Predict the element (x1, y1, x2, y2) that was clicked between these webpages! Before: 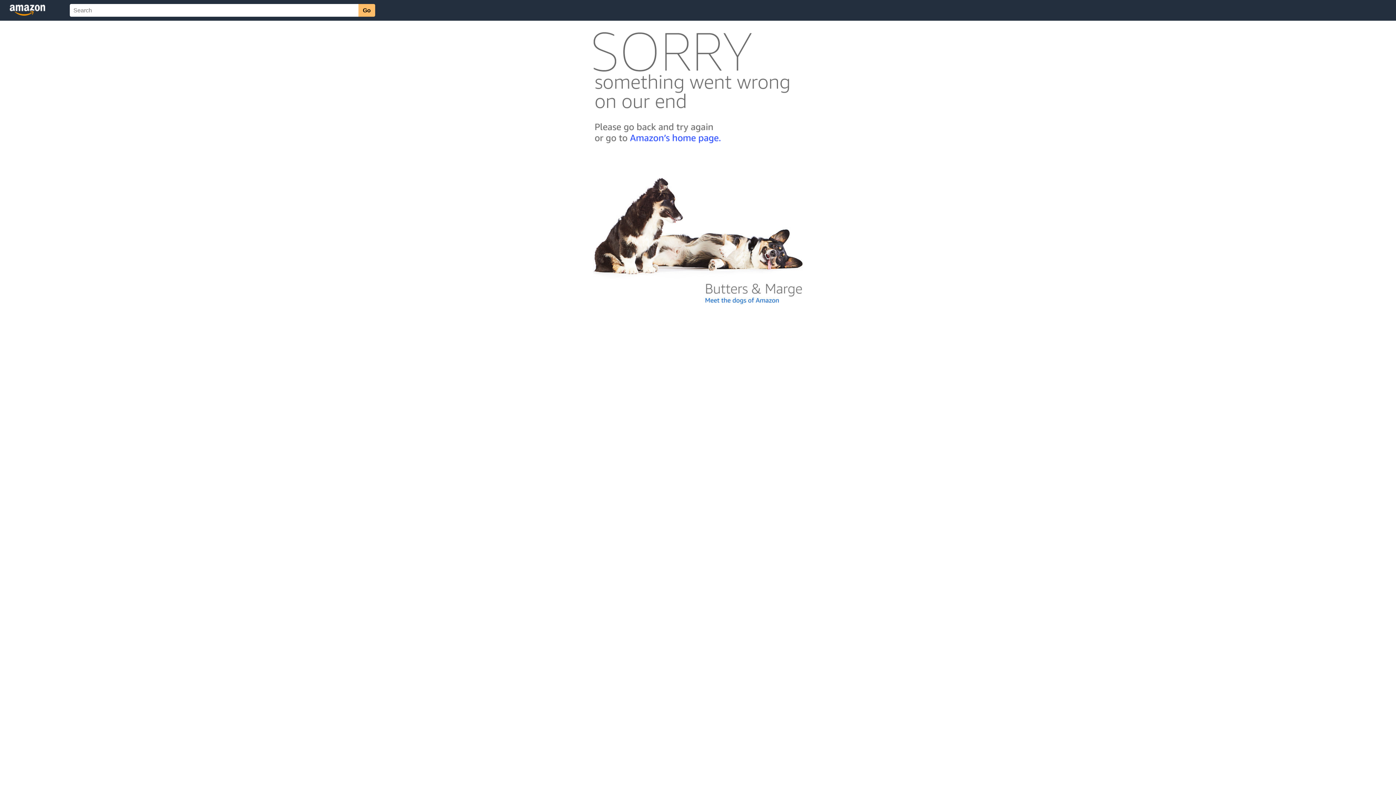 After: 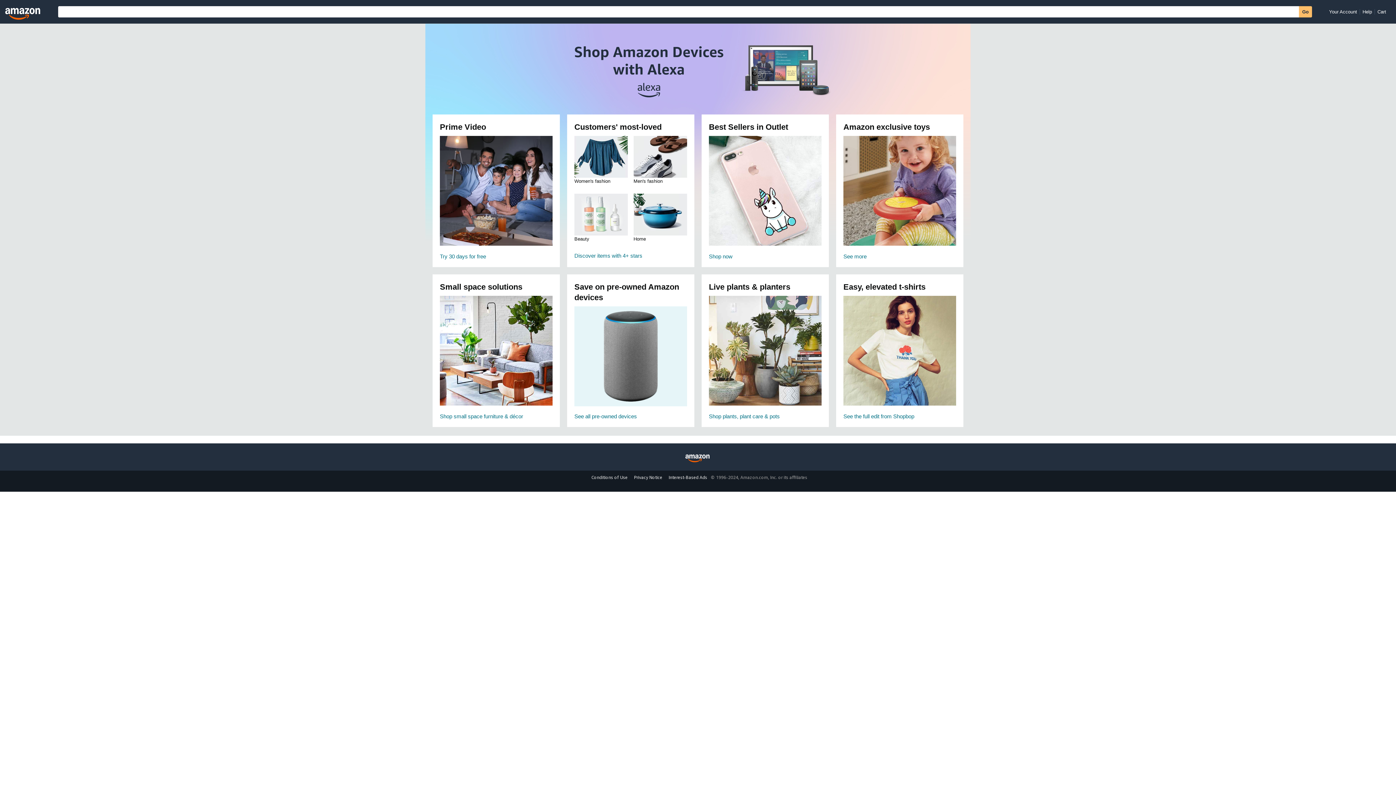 Action: bbox: (592, 142, 803, 148)